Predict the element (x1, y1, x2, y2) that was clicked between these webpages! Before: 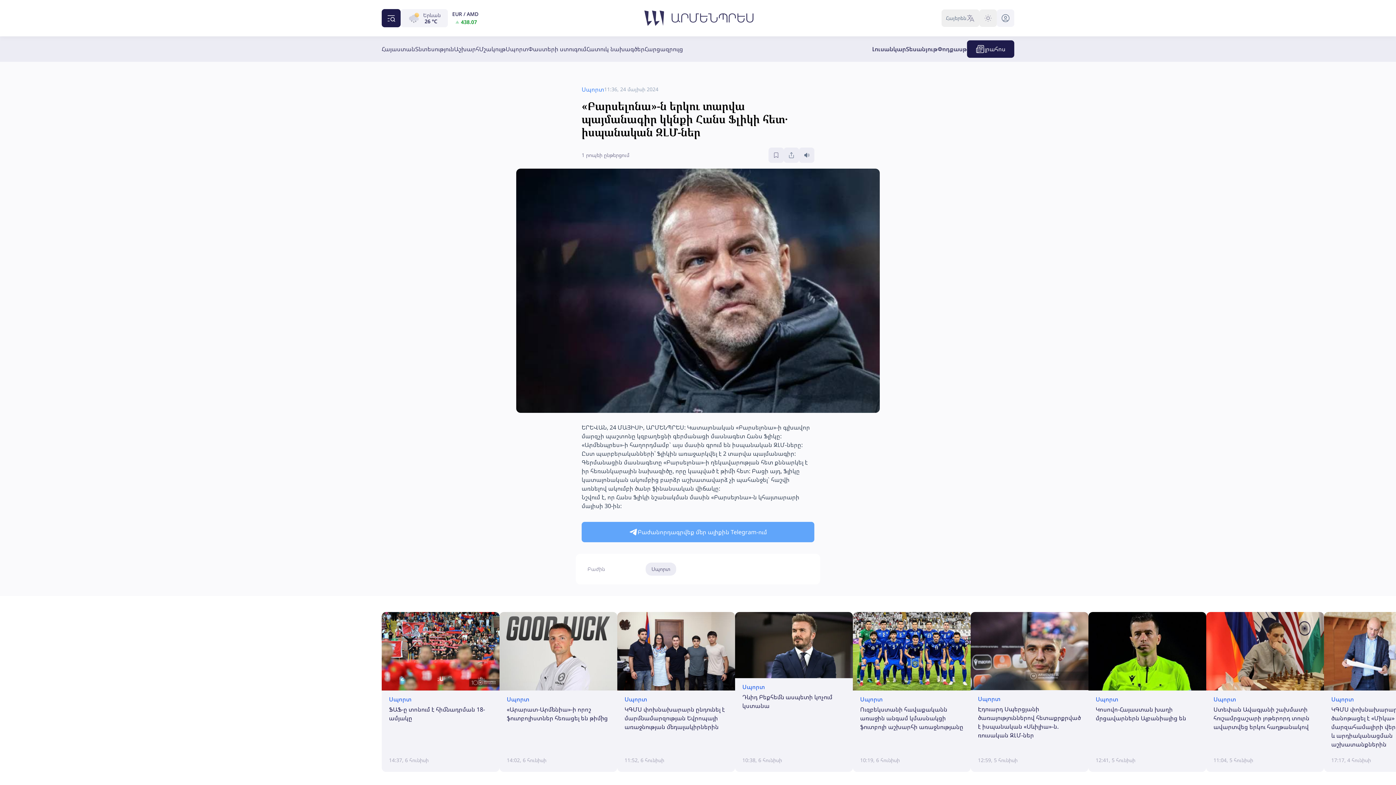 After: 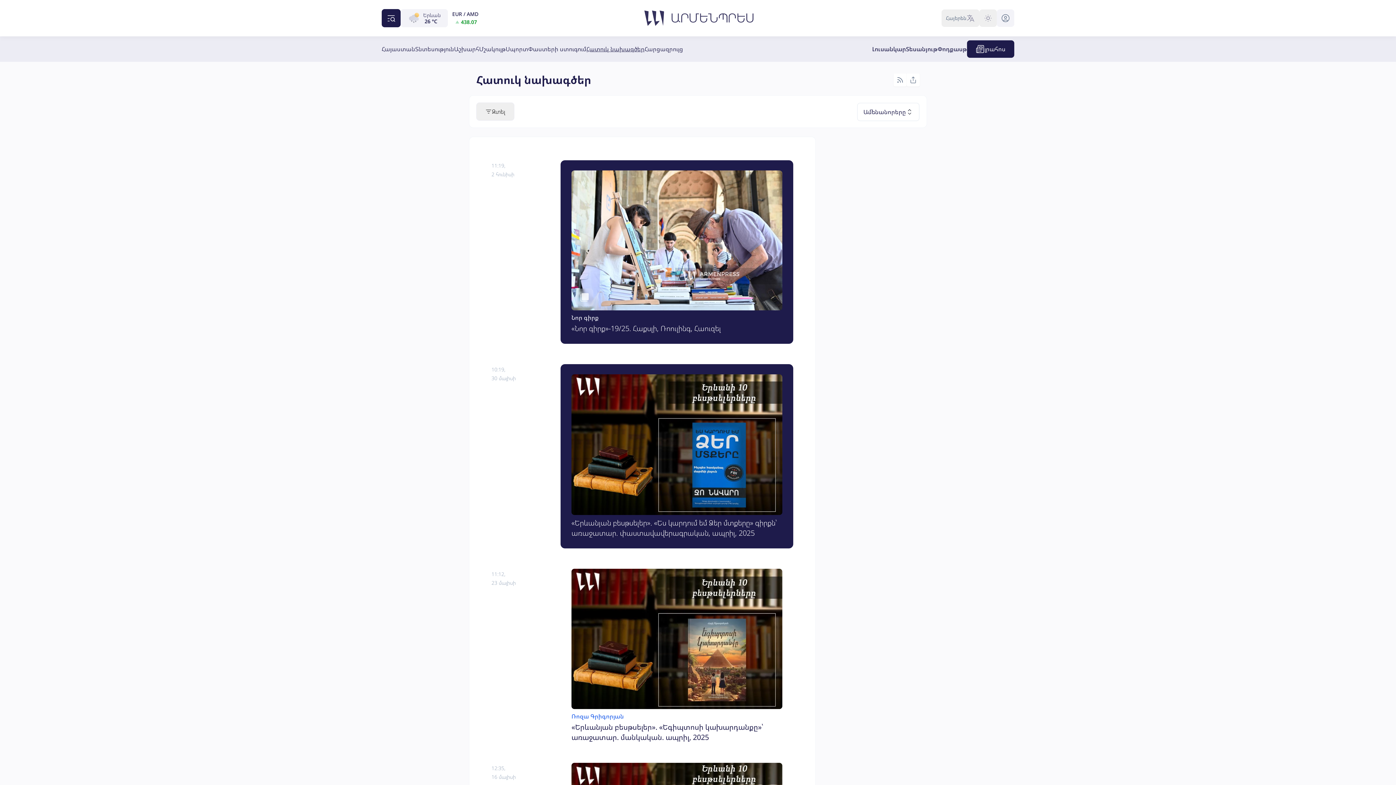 Action: label: Հատուկ նախագծեր bbox: (586, 44, 644, 53)